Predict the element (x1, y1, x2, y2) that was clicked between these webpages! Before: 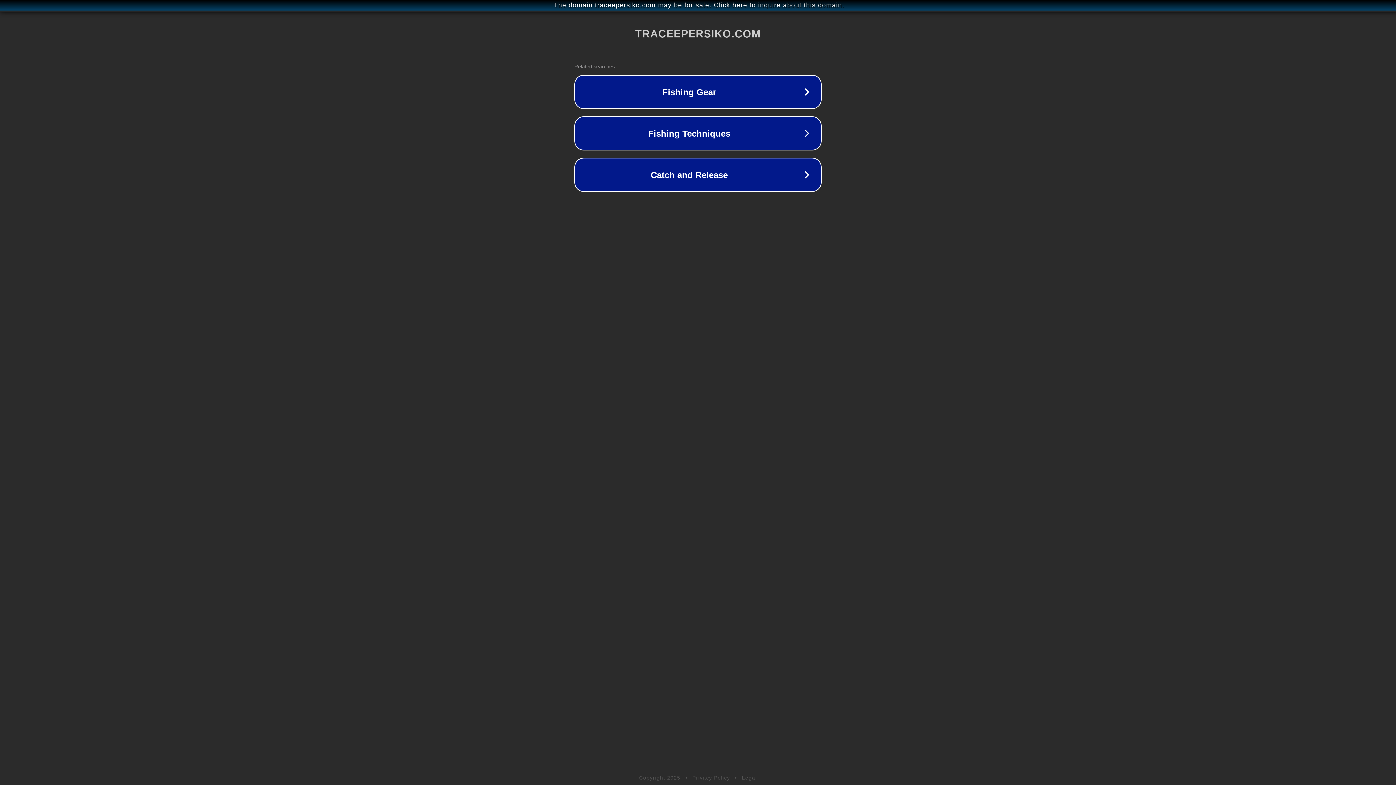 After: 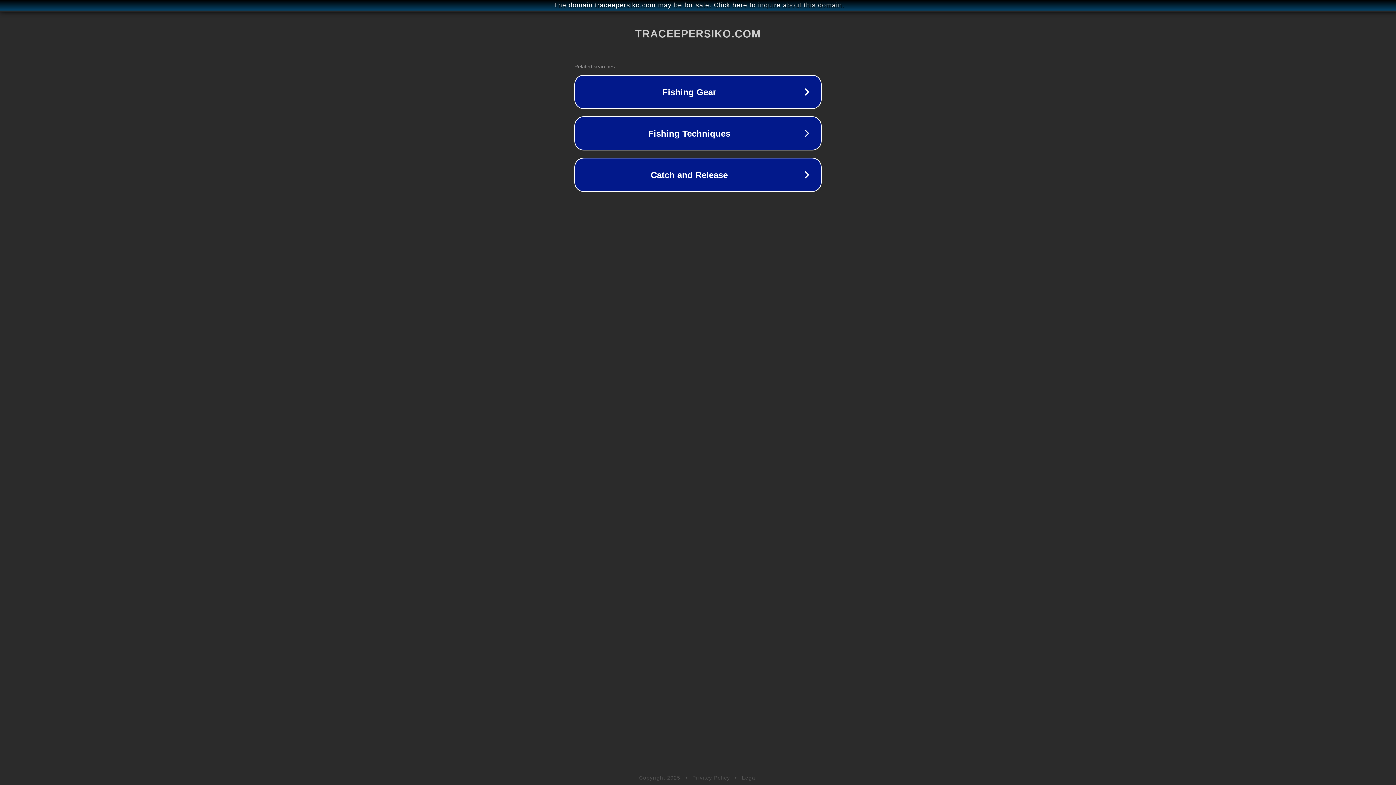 Action: bbox: (742, 775, 757, 781) label: Legal